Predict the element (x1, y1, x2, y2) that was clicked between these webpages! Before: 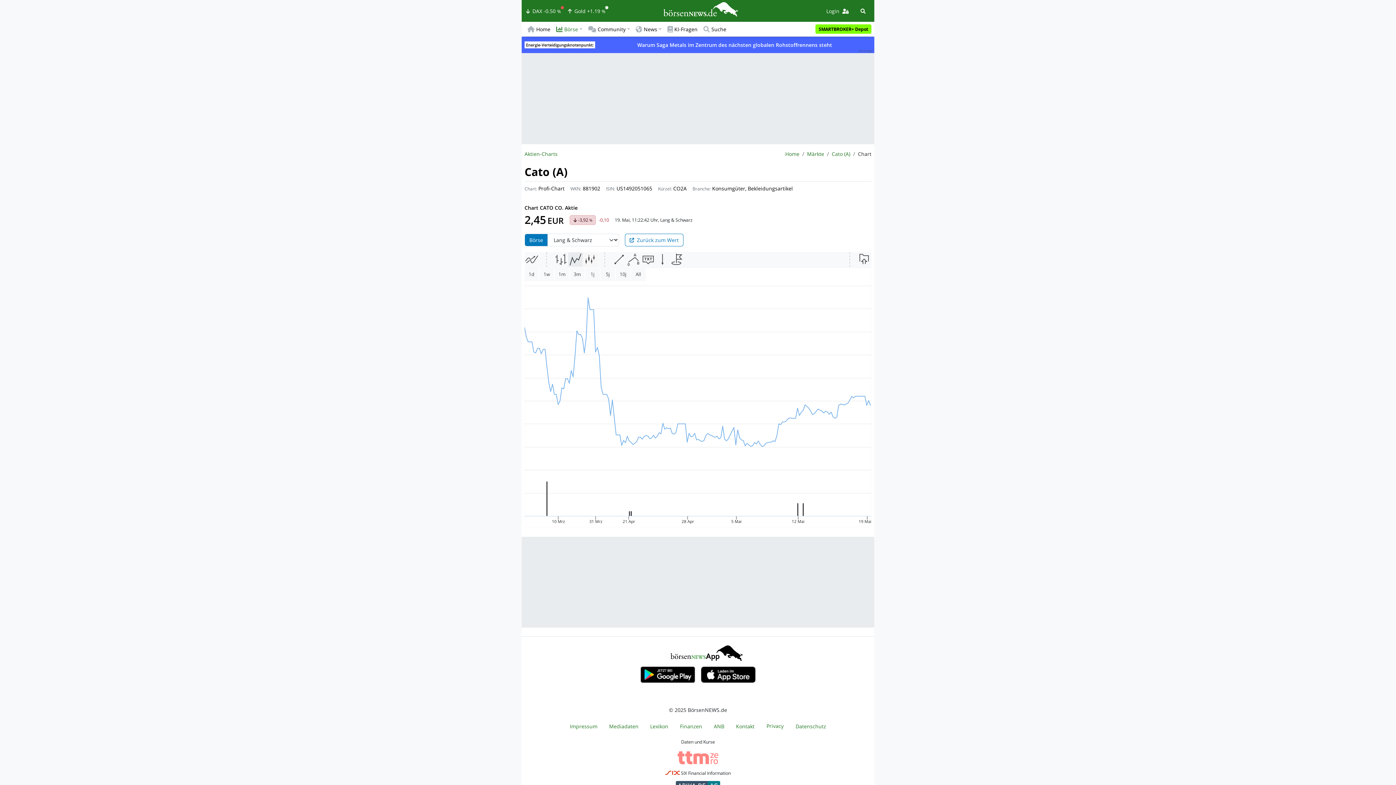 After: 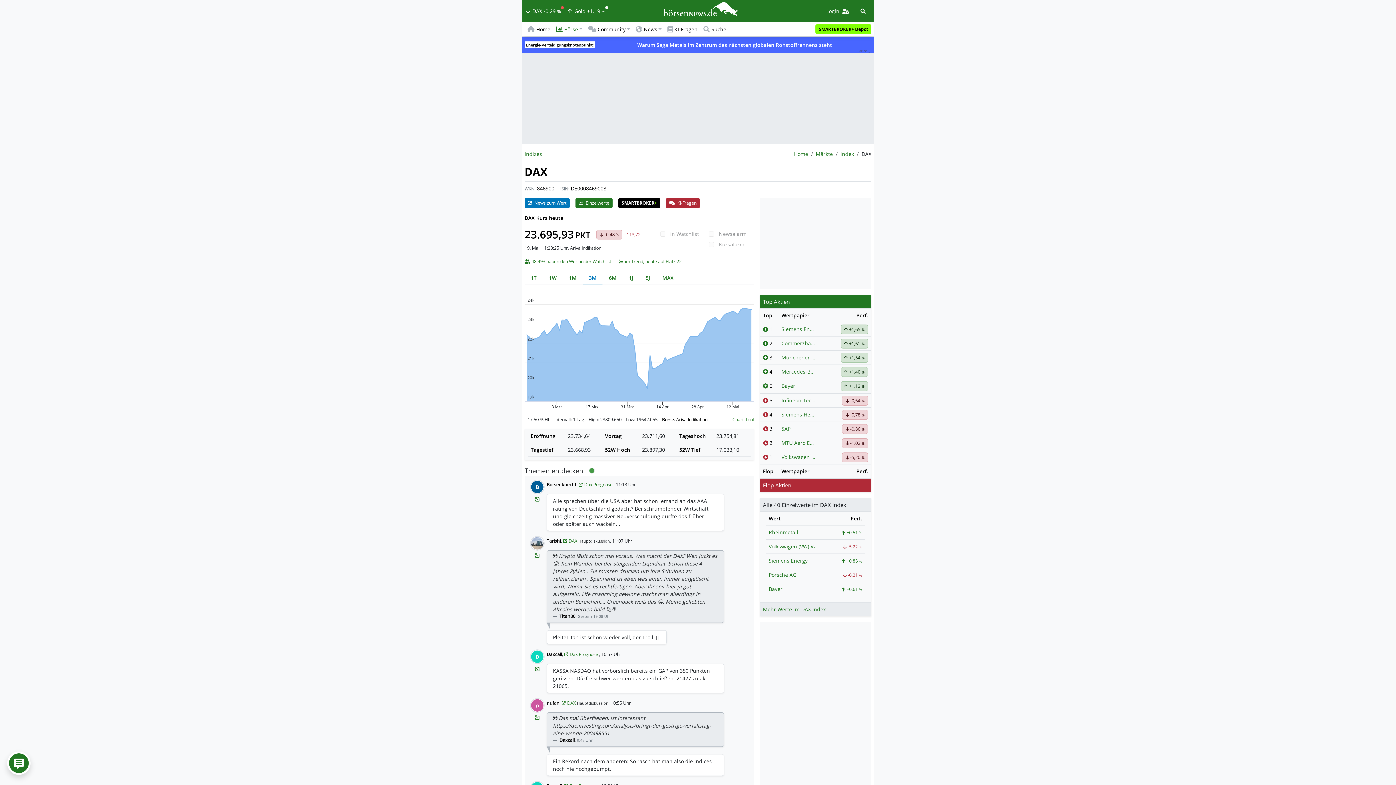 Action: bbox: (524, 7, 560, 14) label:  DAX -0.50 %